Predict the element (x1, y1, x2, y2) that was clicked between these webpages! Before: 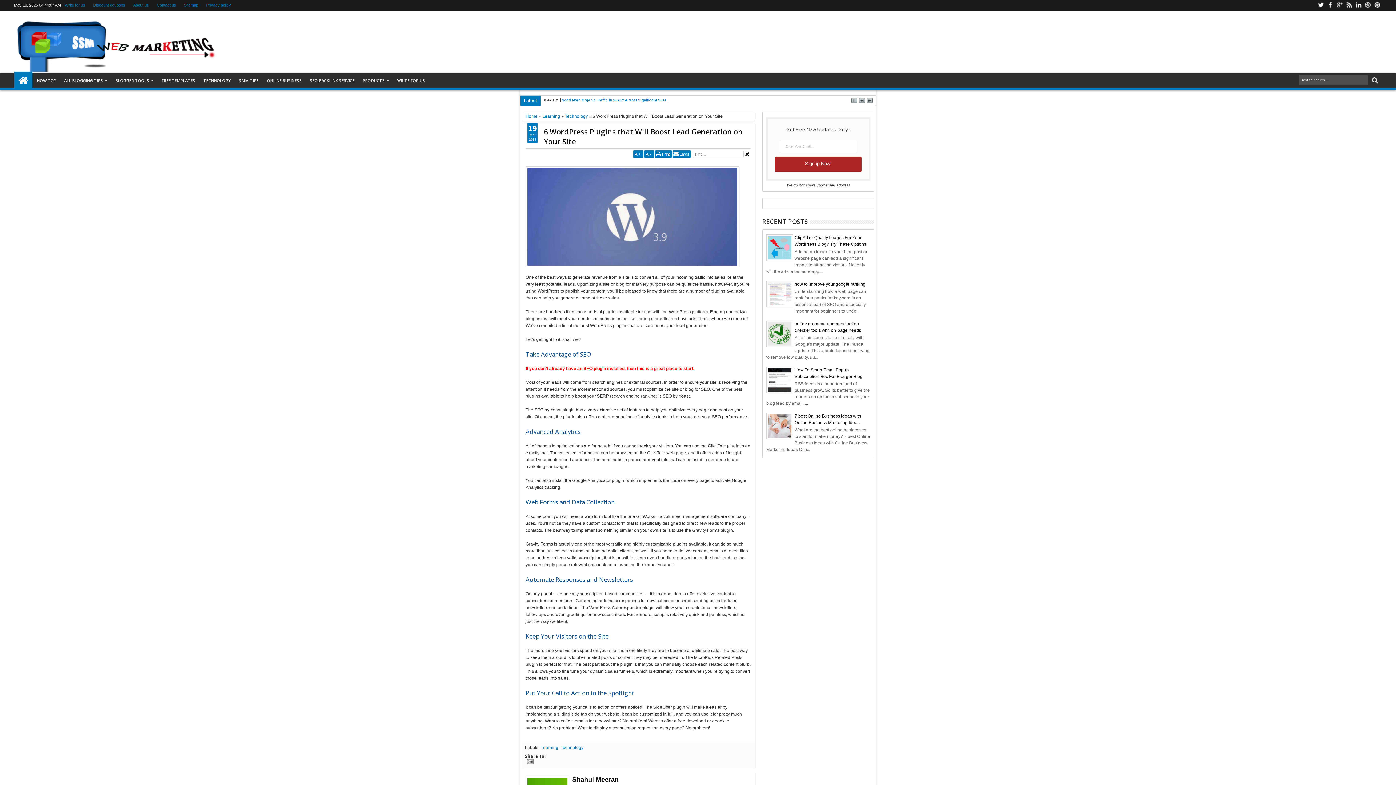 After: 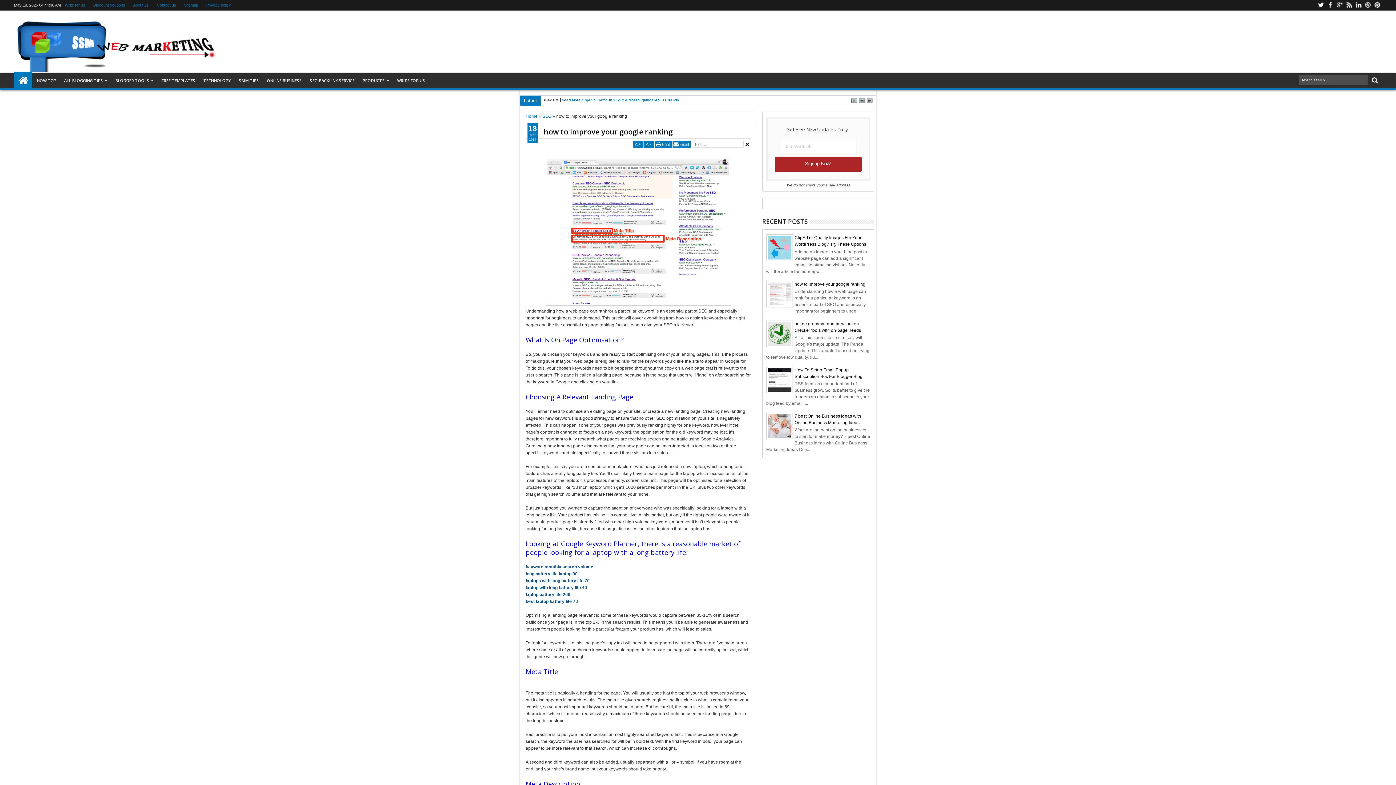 Action: label: how to improve your google ranking bbox: (794, 281, 865, 286)